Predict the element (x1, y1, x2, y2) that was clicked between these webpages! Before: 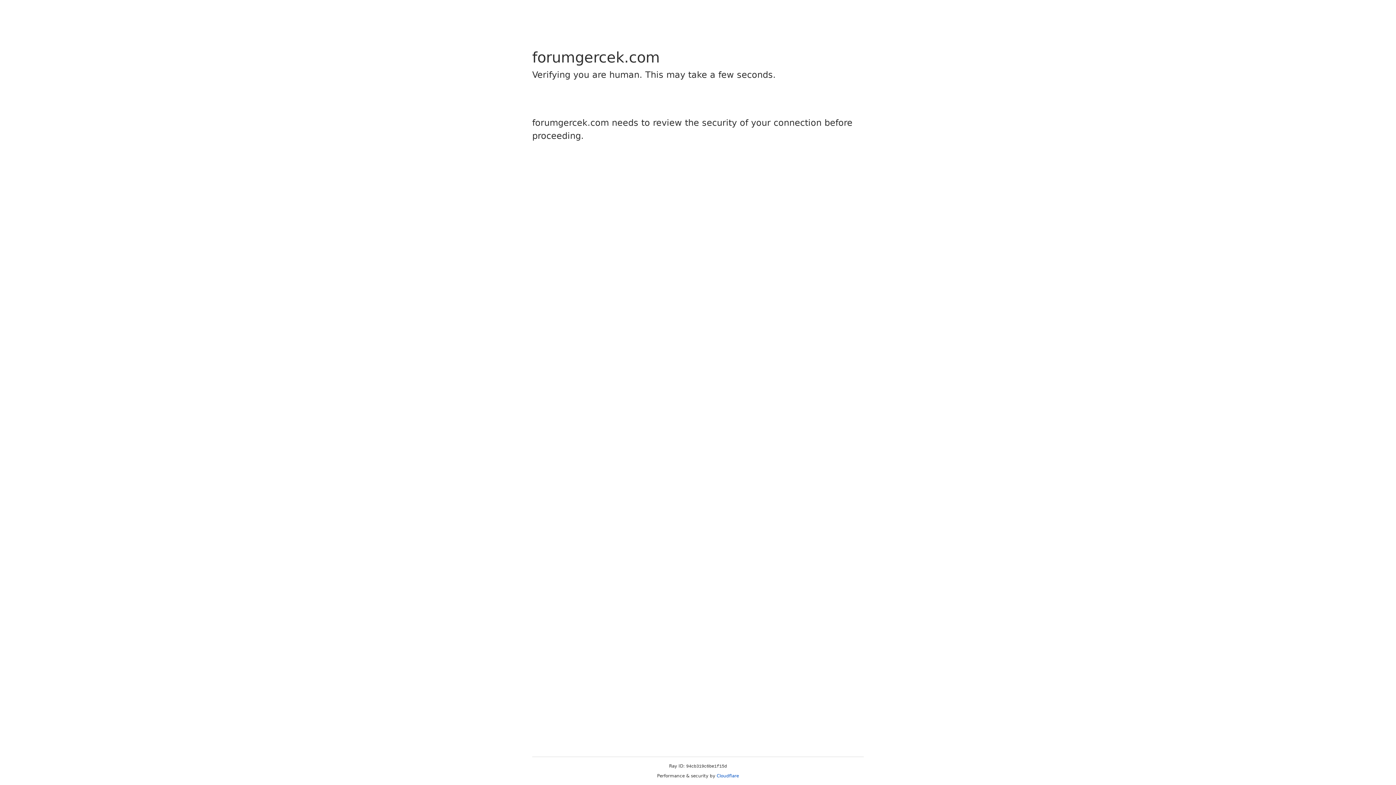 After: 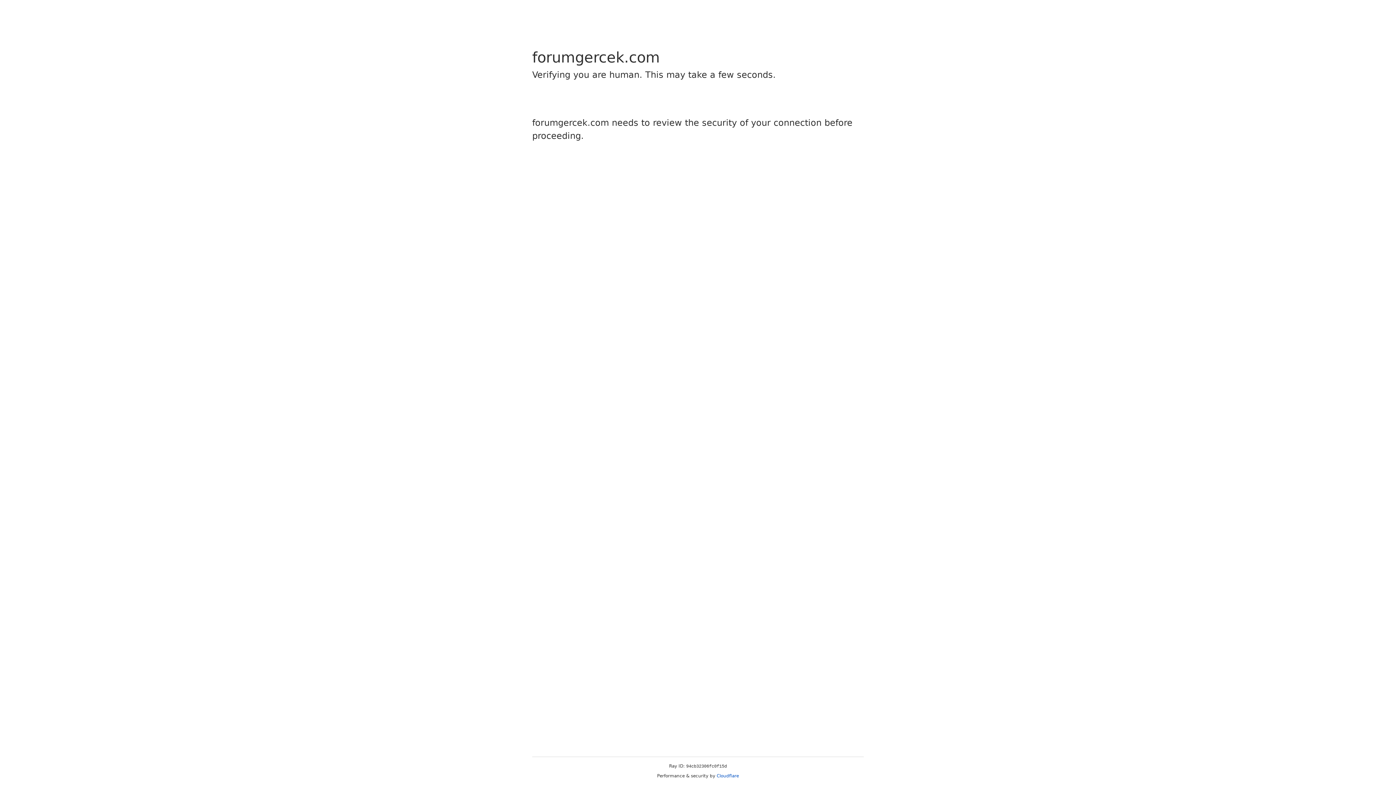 Action: bbox: (716, 773, 739, 778) label: Cloudflare